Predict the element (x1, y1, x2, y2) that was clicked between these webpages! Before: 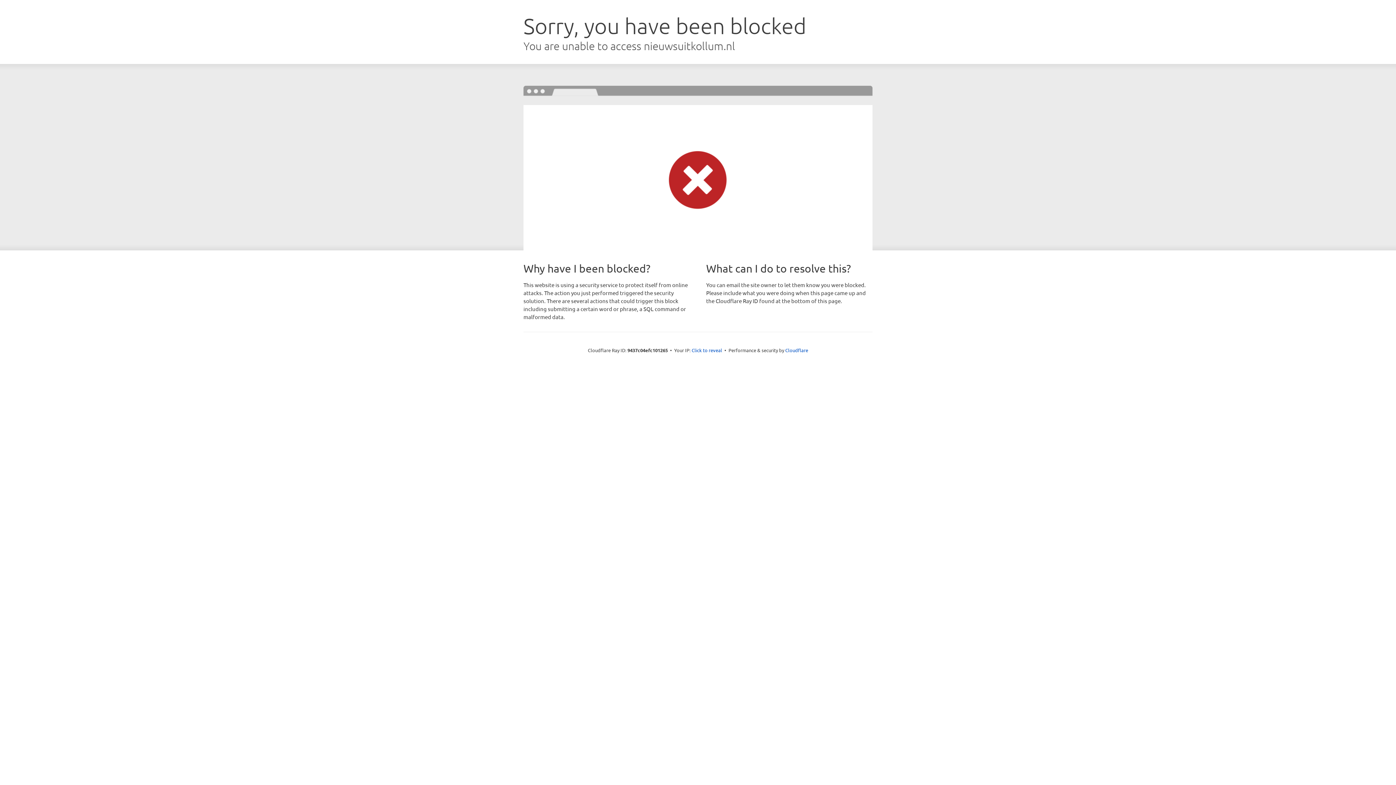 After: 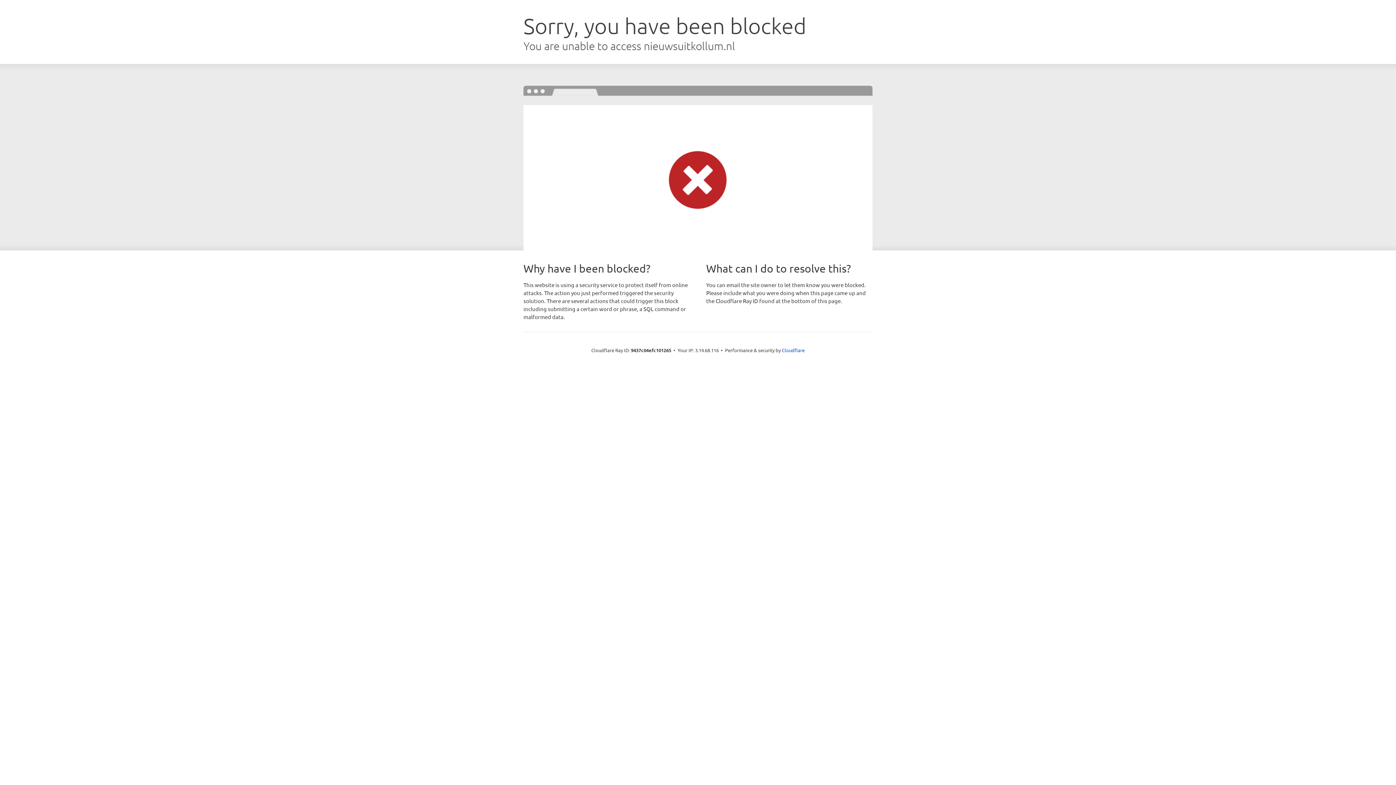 Action: label: Click to reveal bbox: (691, 346, 722, 353)